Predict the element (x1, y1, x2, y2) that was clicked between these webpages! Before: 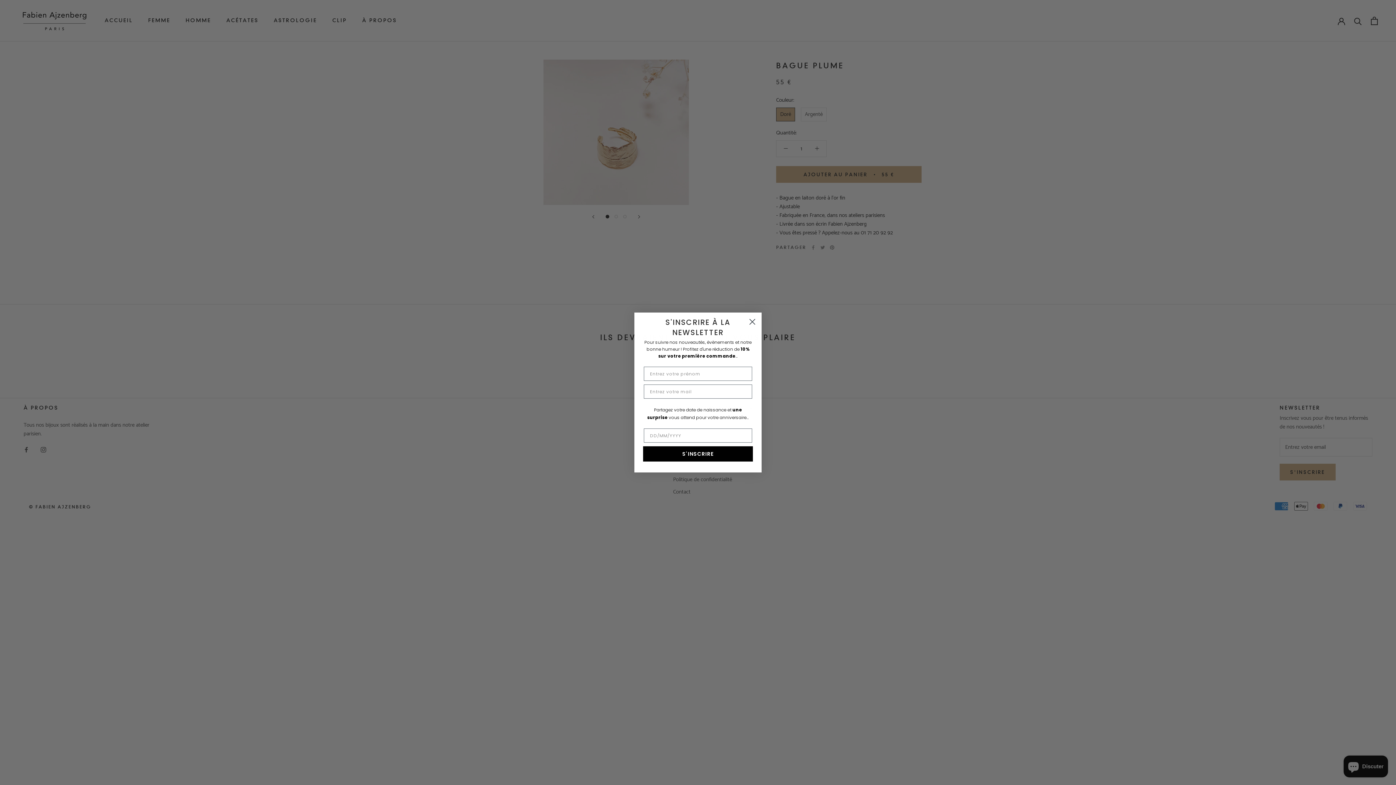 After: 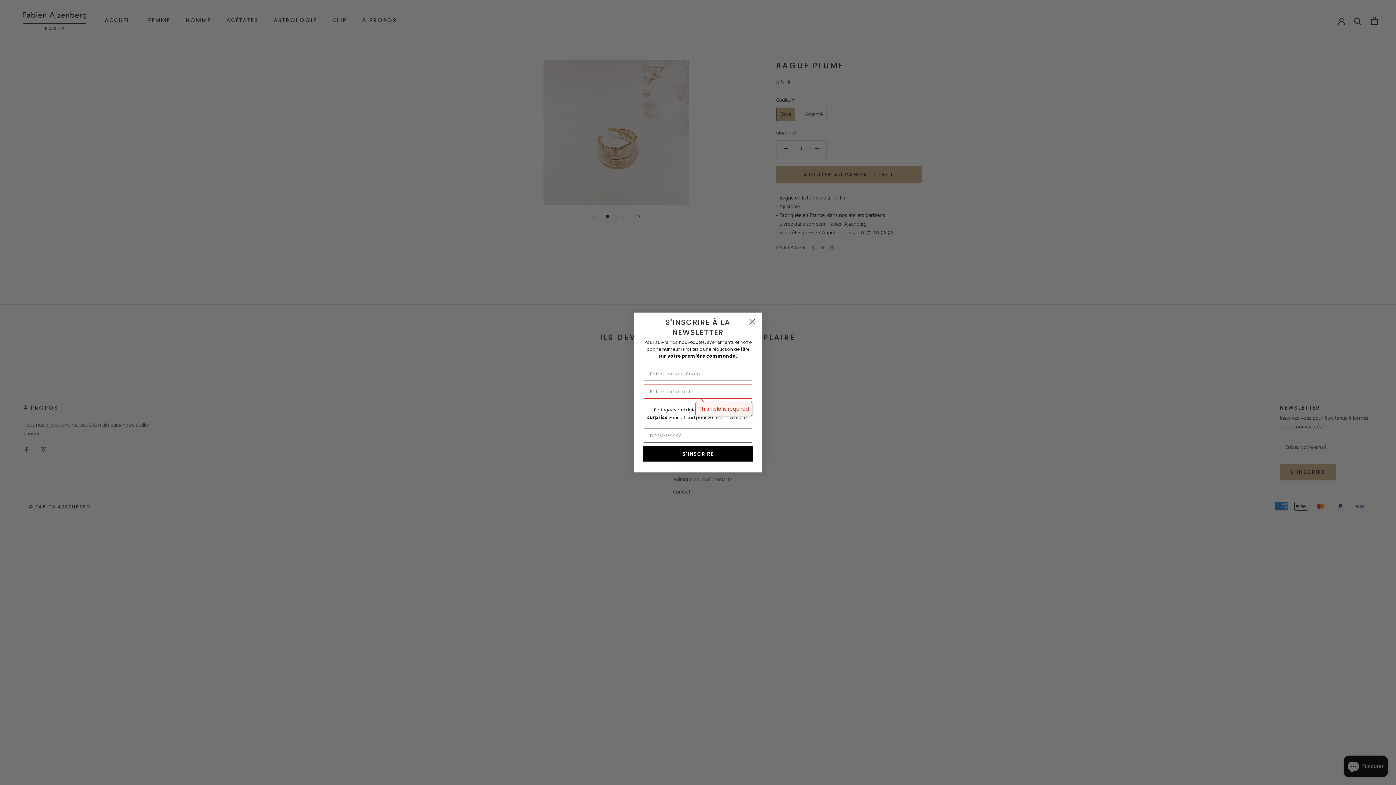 Action: label: S'INSCRIRE bbox: (643, 446, 753, 461)